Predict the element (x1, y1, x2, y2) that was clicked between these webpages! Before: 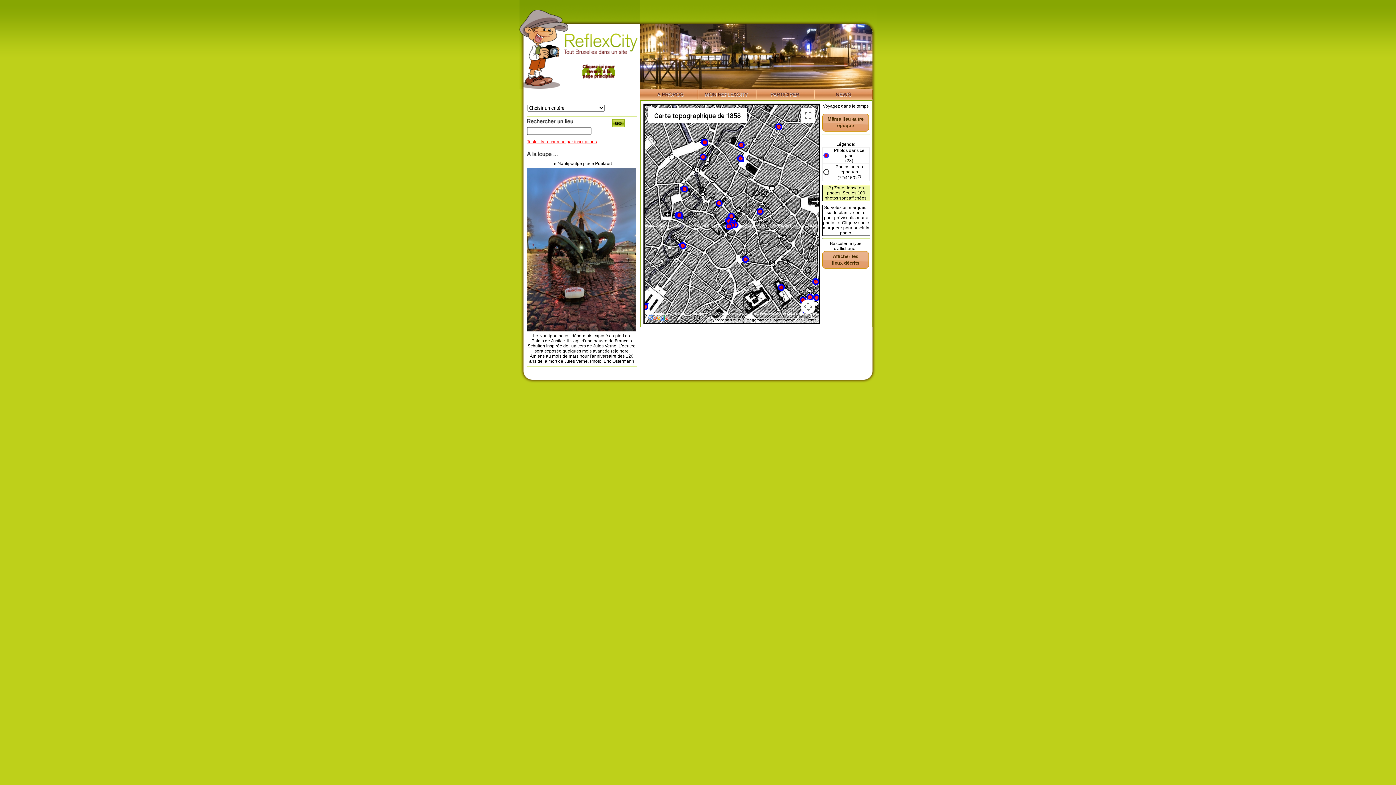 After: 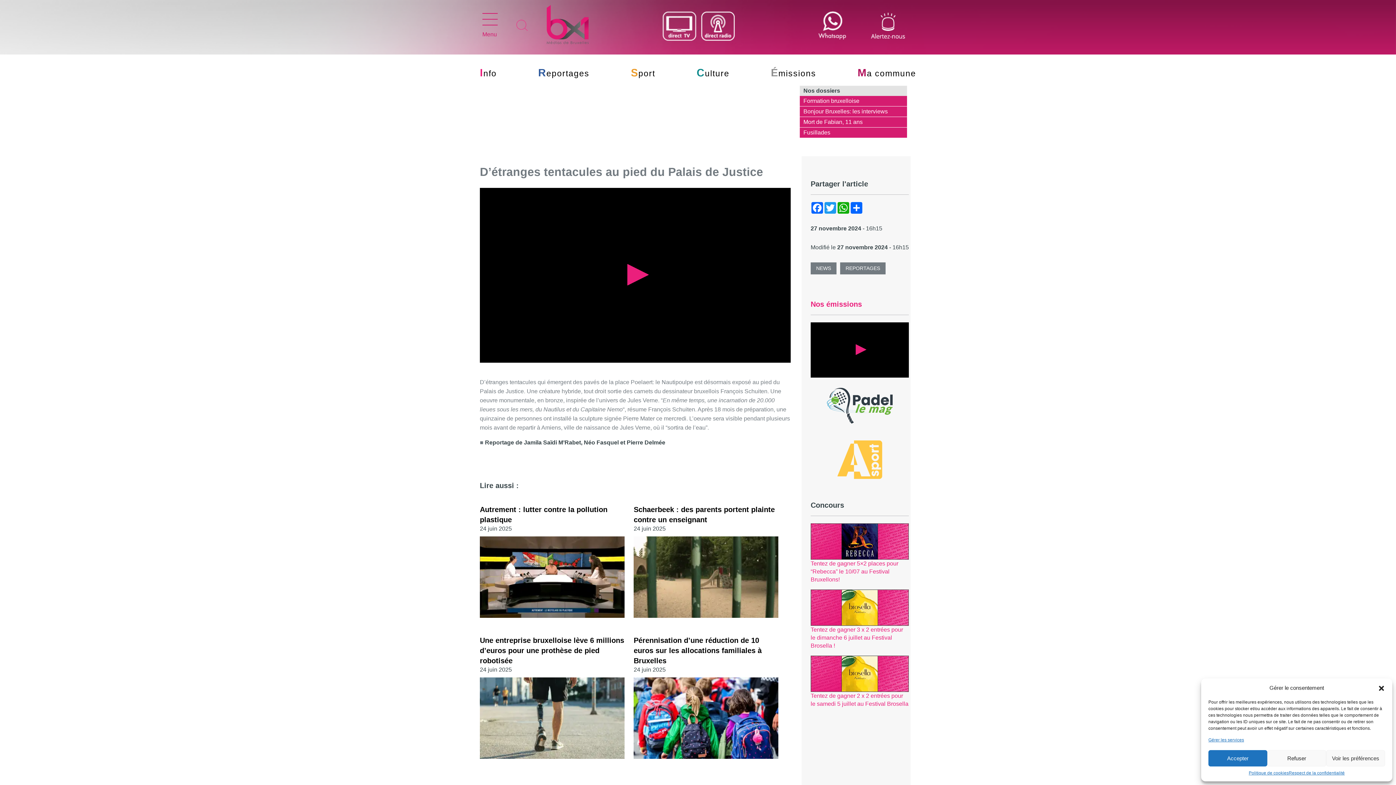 Action: bbox: (527, 329, 636, 334)